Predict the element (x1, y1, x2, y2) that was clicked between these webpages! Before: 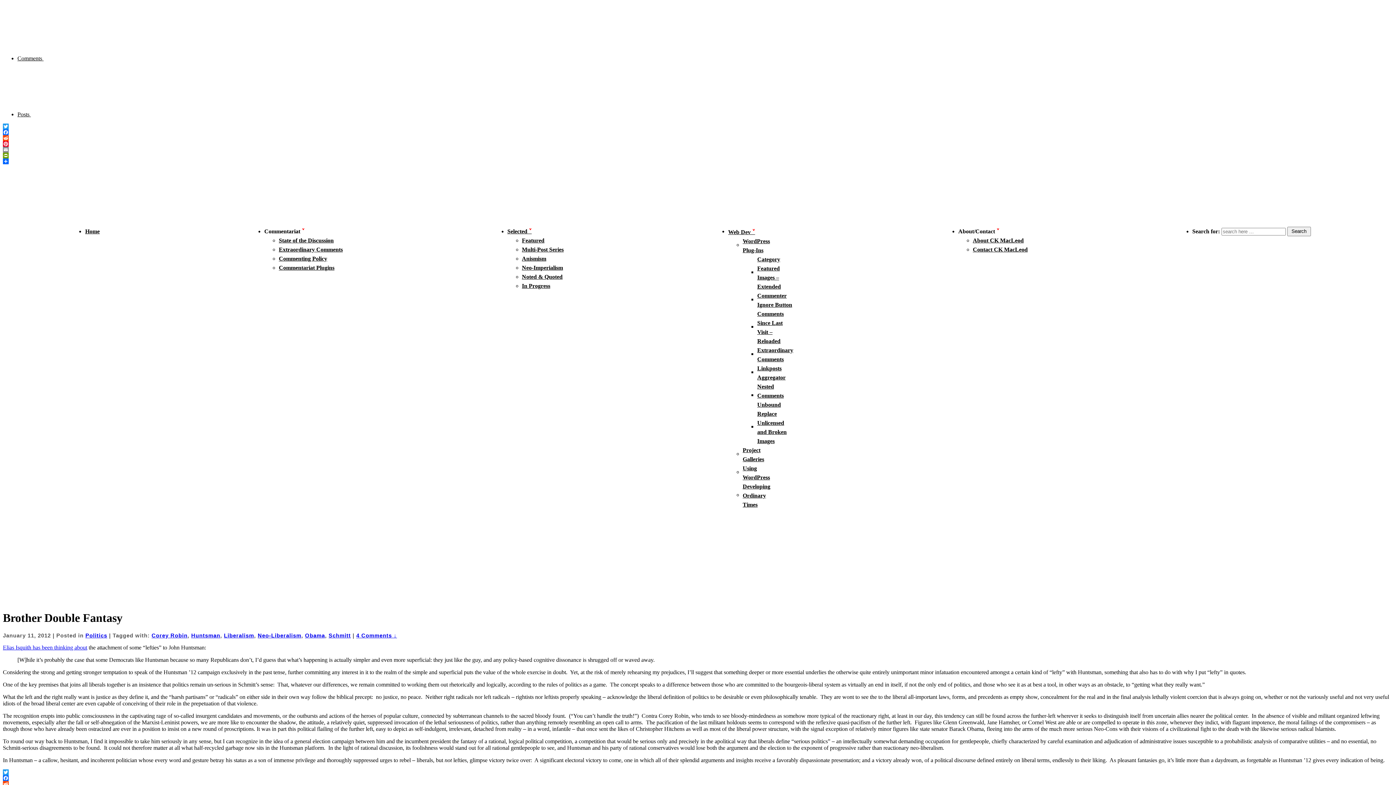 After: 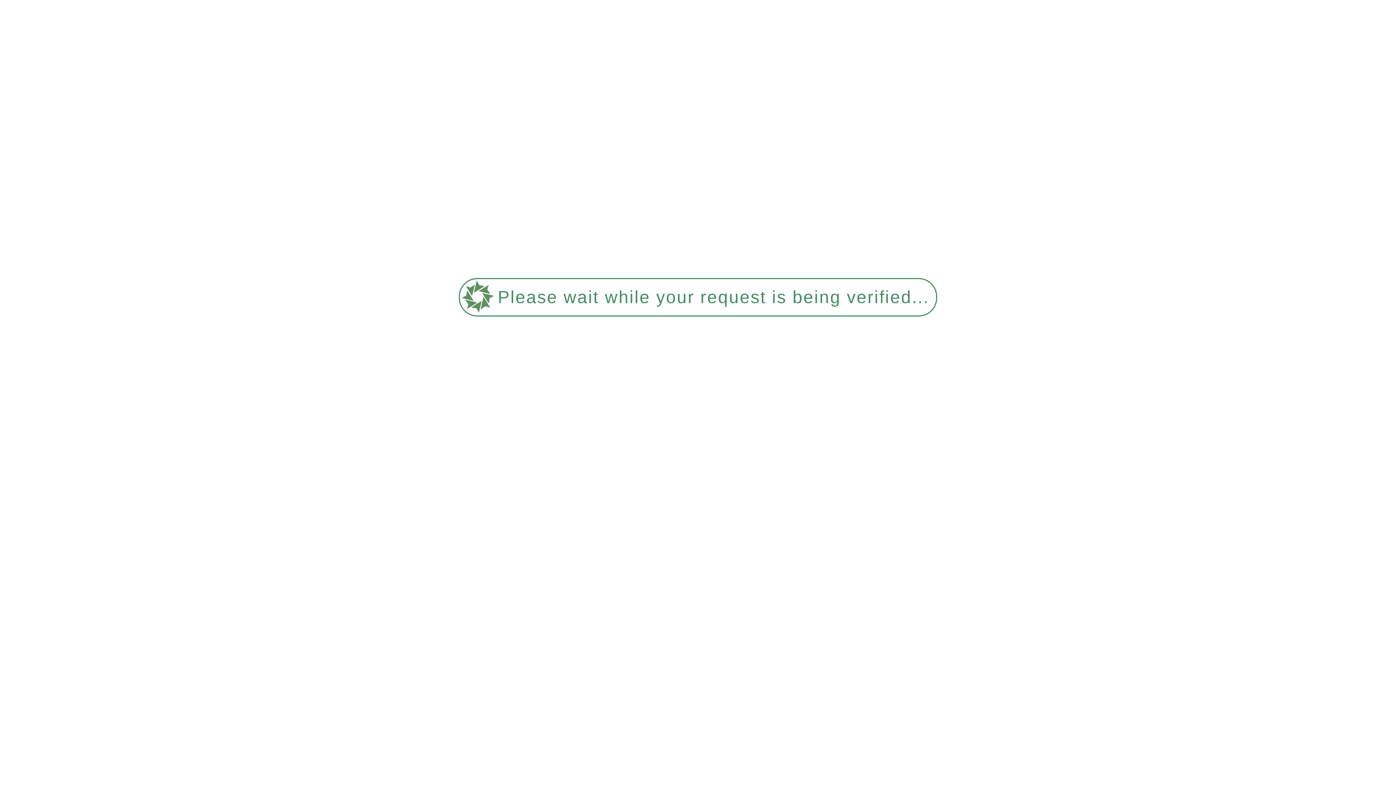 Action: bbox: (2, 181, 99, 187)